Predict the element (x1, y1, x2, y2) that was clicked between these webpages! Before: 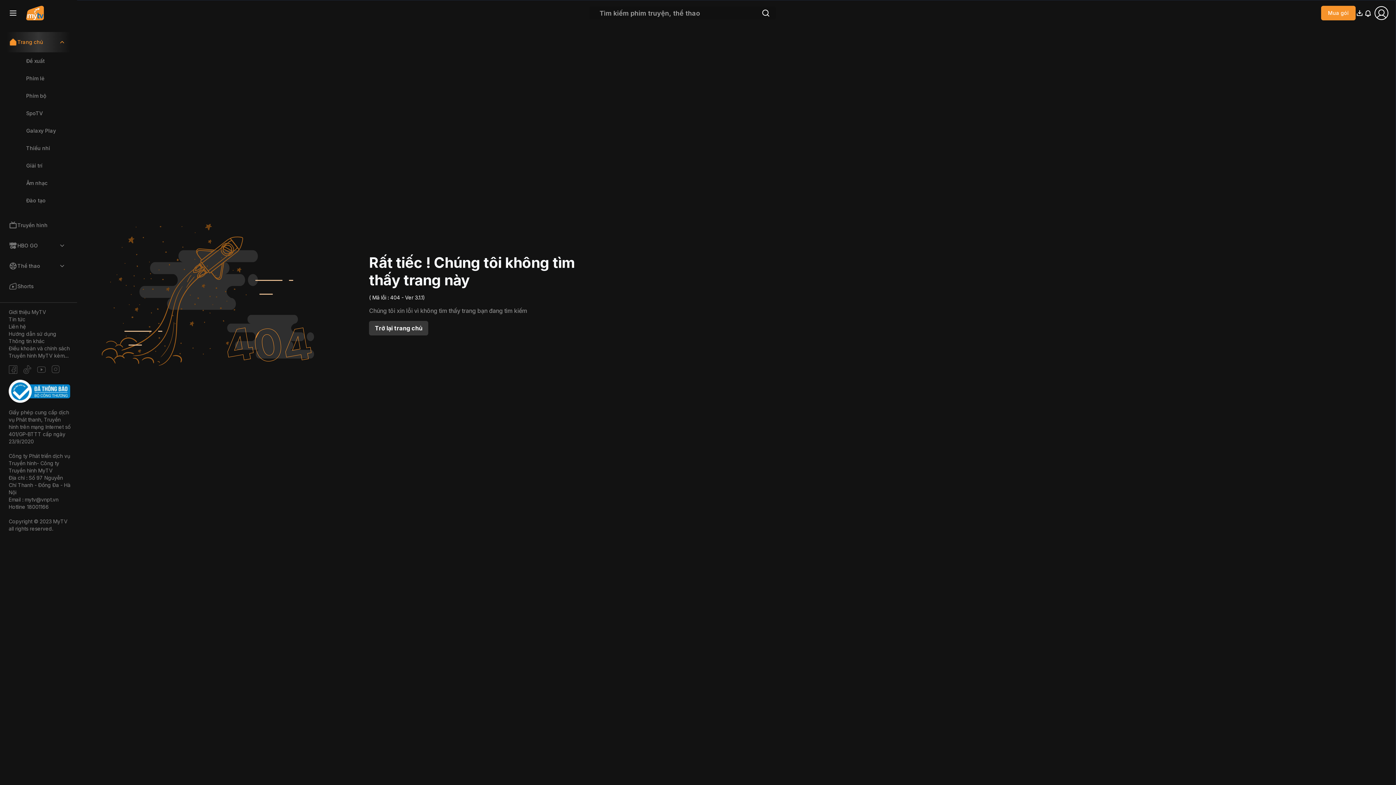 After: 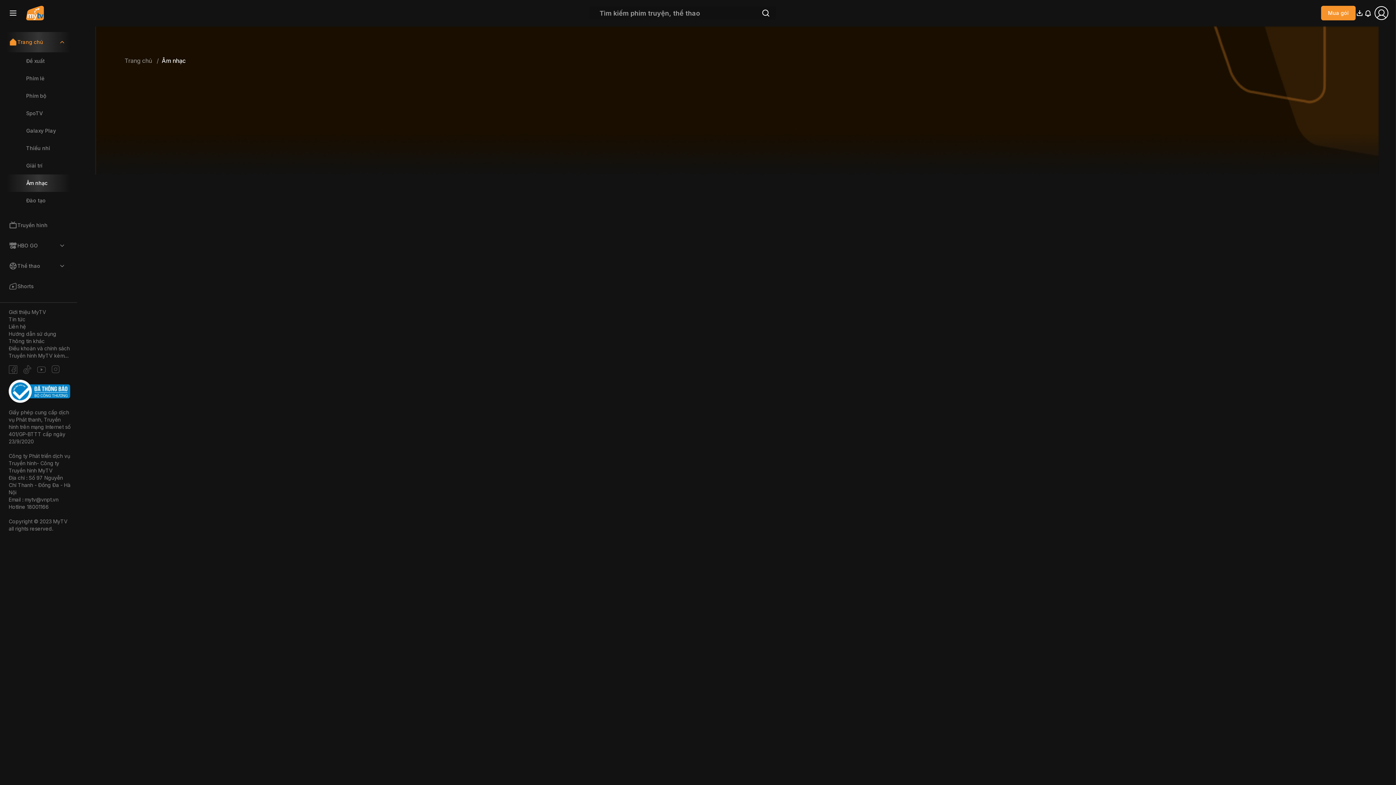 Action: bbox: (5, 174, 71, 192) label: Âm nhạc